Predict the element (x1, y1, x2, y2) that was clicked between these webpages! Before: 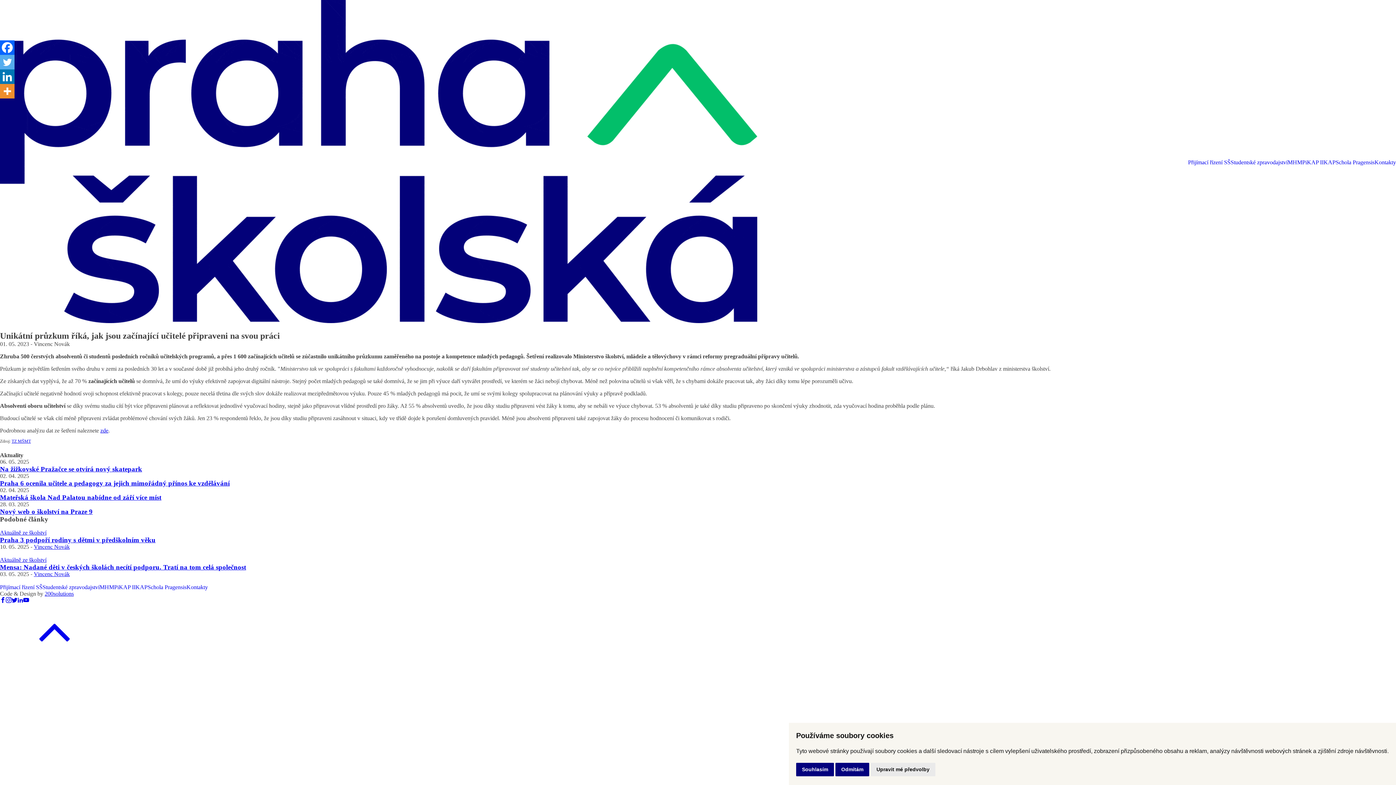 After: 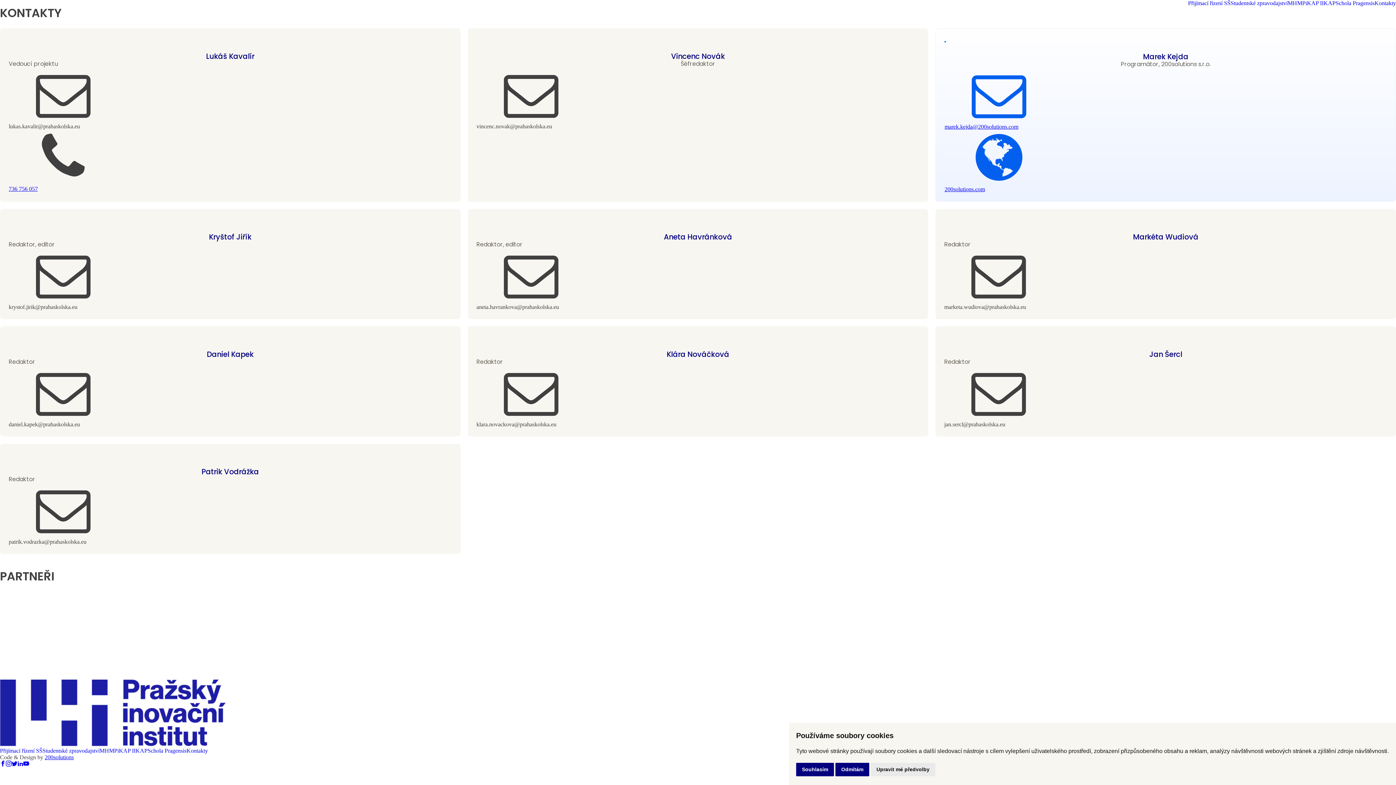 Action: bbox: (1374, 159, 1396, 165) label: Kontakty